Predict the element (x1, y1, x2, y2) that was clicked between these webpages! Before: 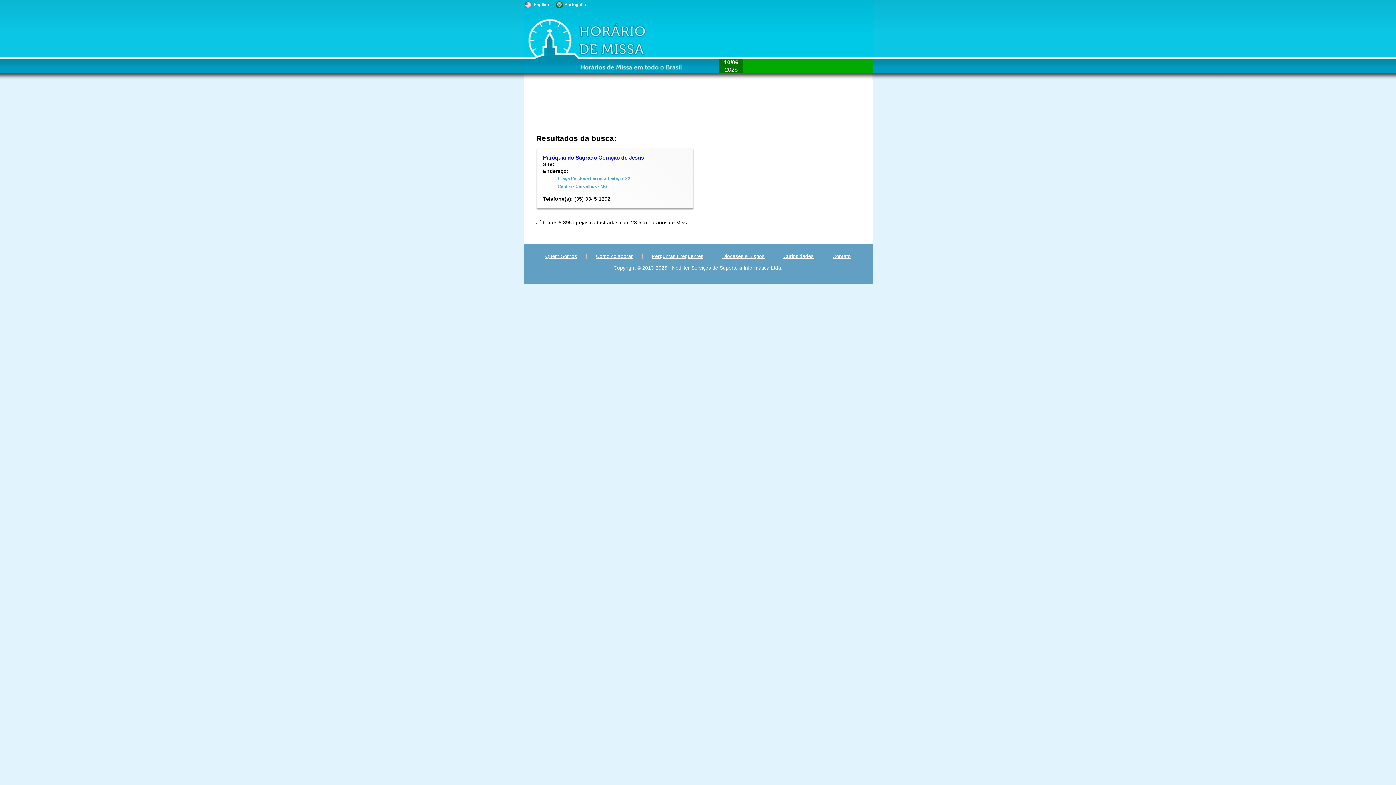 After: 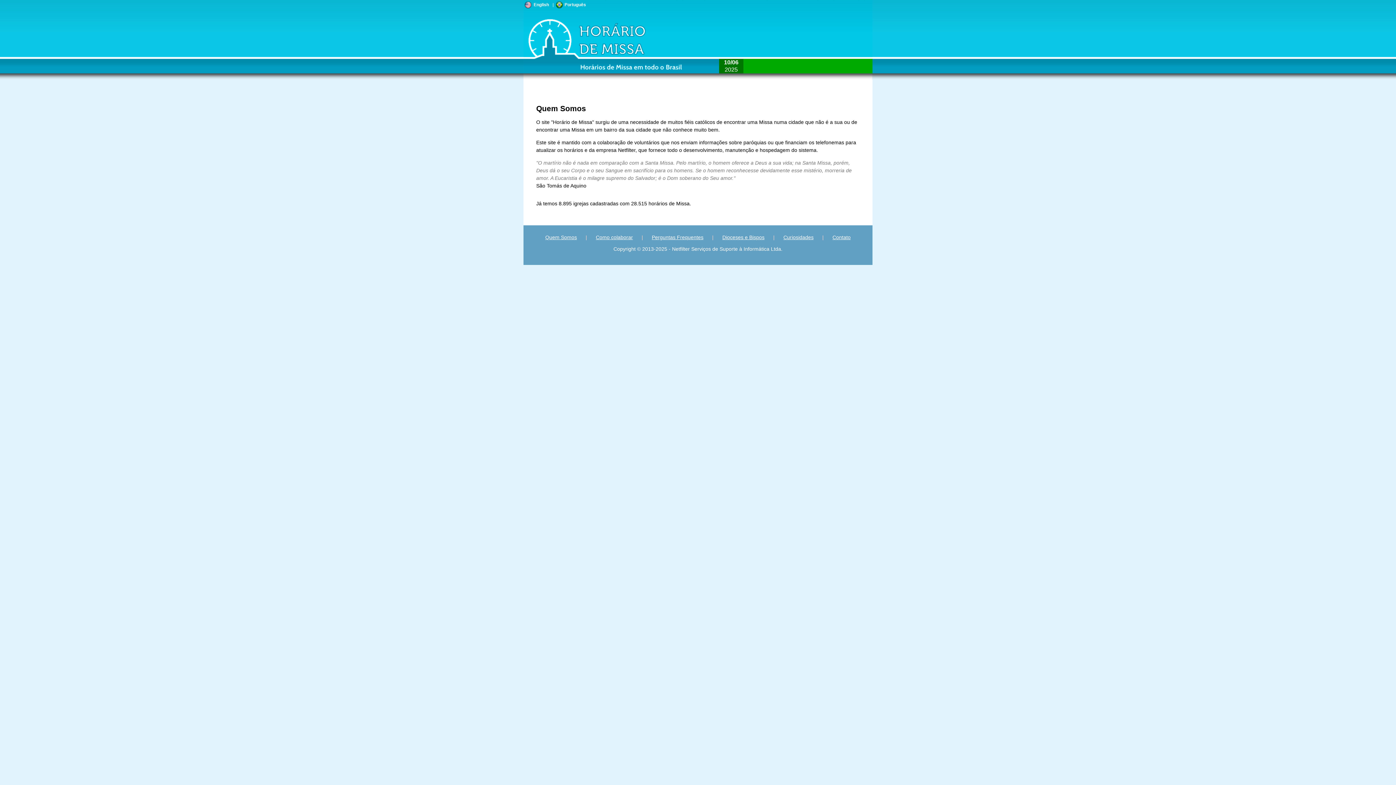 Action: bbox: (545, 253, 577, 259) label: Quem Somos